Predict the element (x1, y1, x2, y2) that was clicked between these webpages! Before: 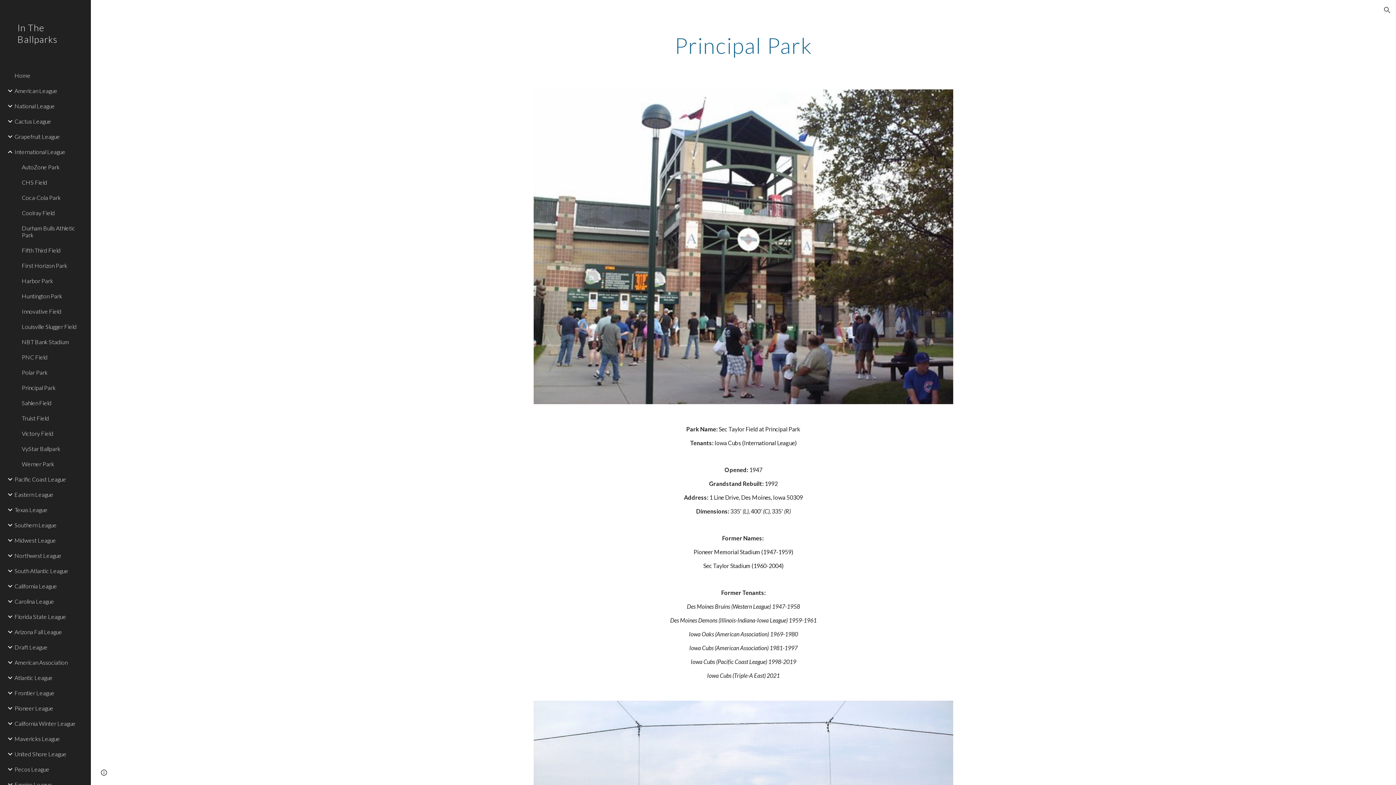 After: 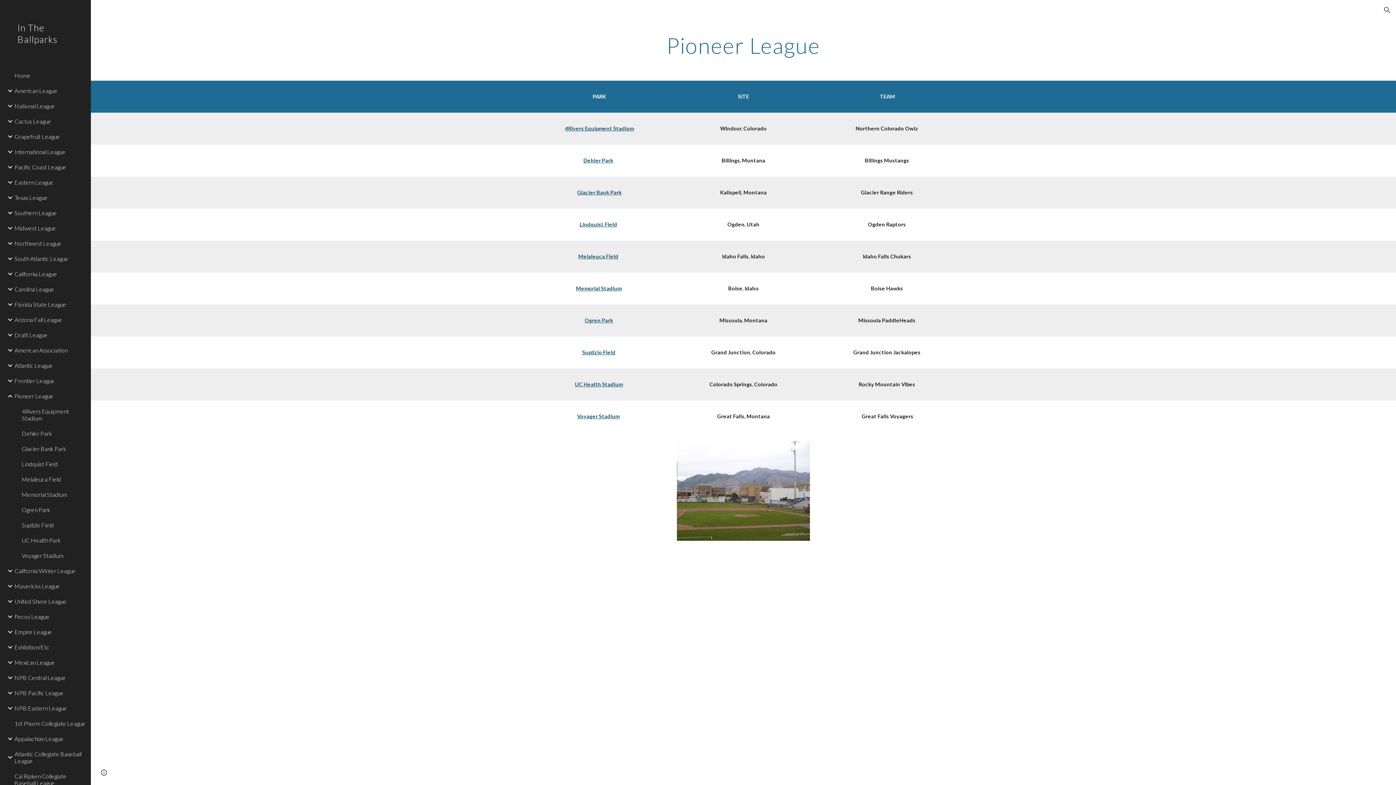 Action: label: Pioneer League bbox: (13, 700, 86, 716)